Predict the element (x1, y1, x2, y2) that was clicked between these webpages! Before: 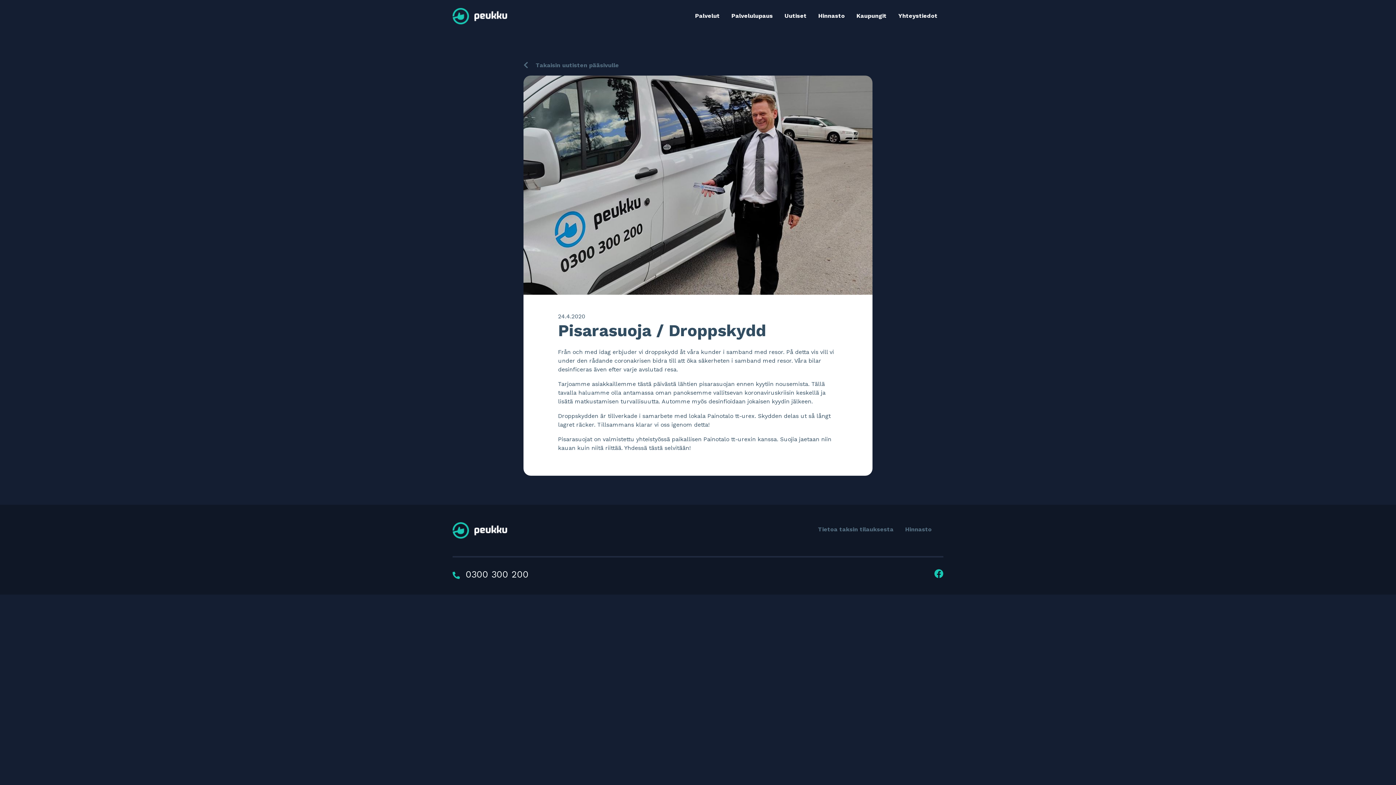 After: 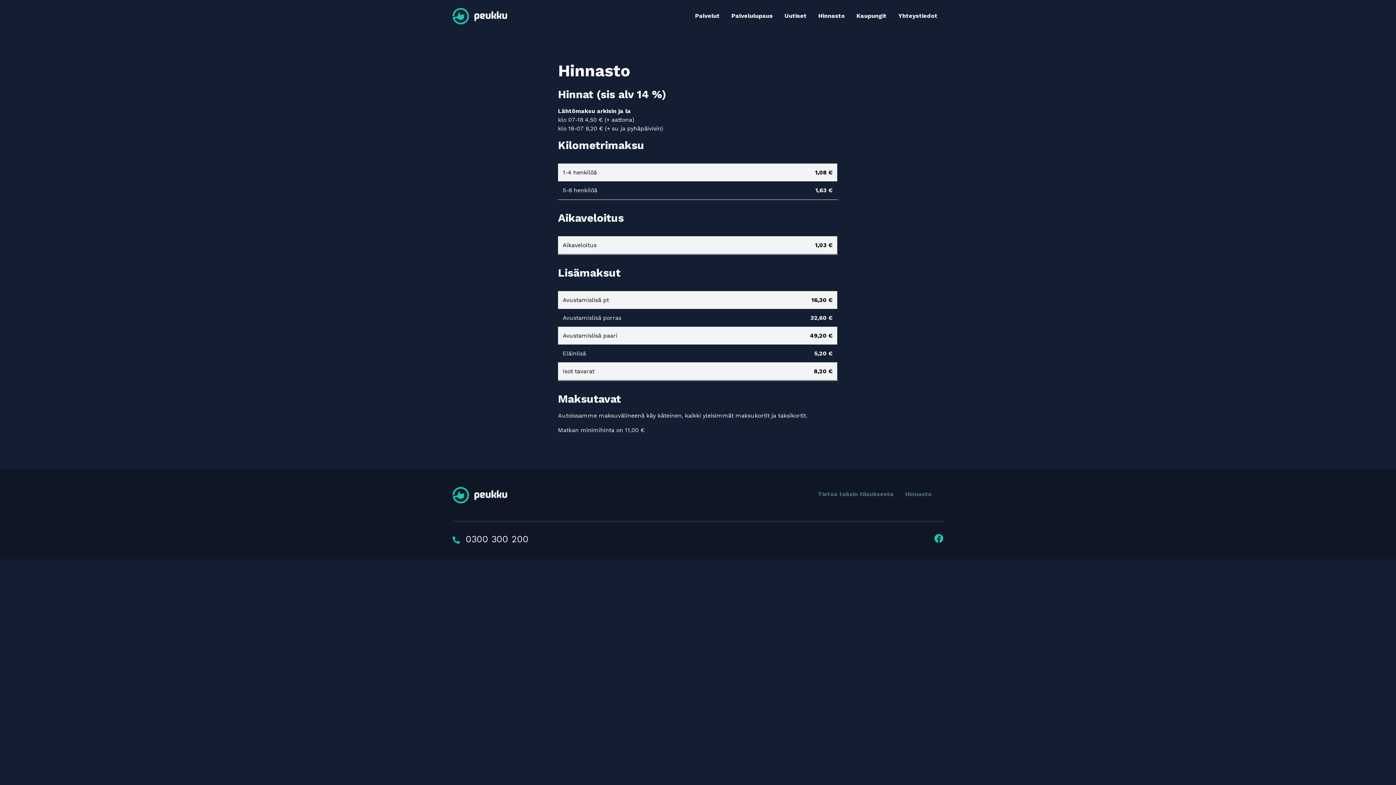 Action: bbox: (899, 522, 937, 537) label: Hinnasto